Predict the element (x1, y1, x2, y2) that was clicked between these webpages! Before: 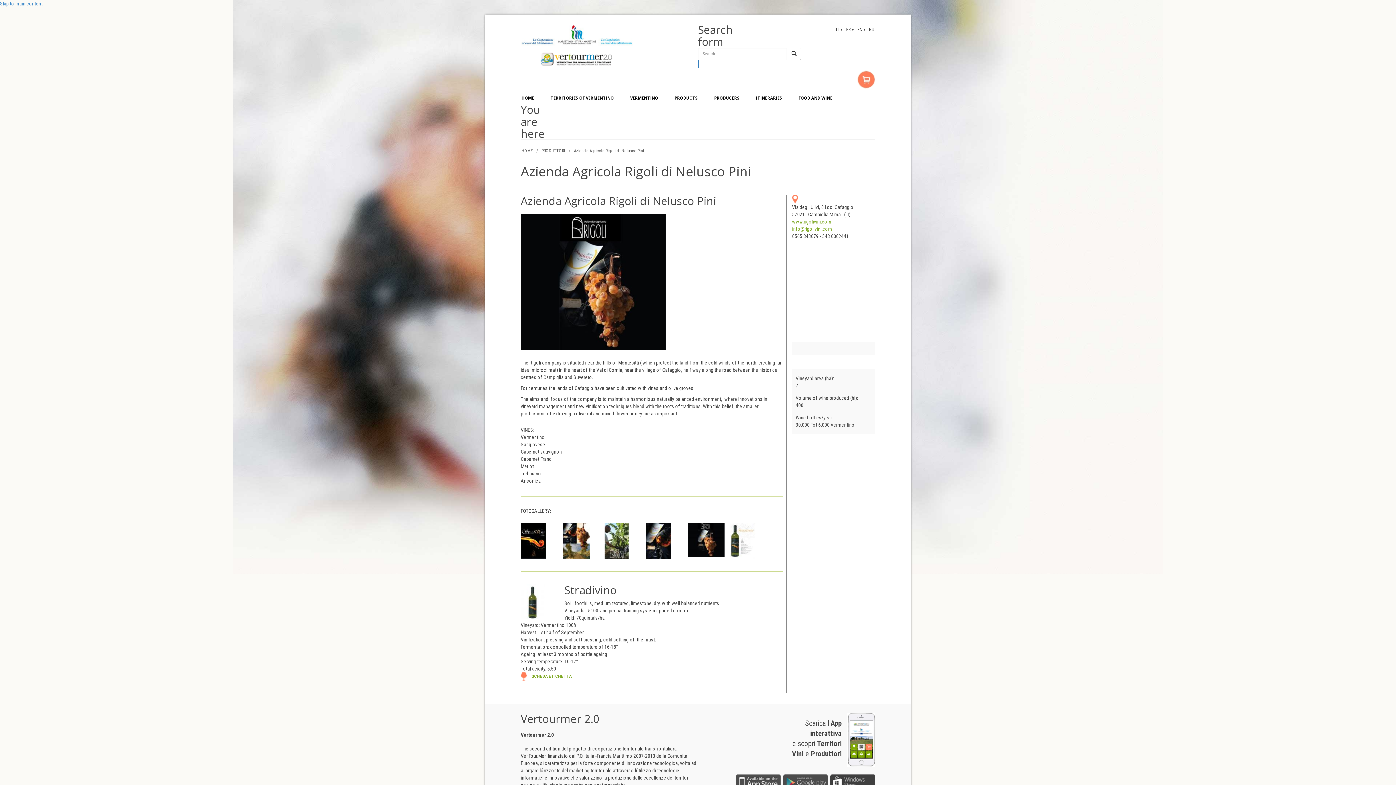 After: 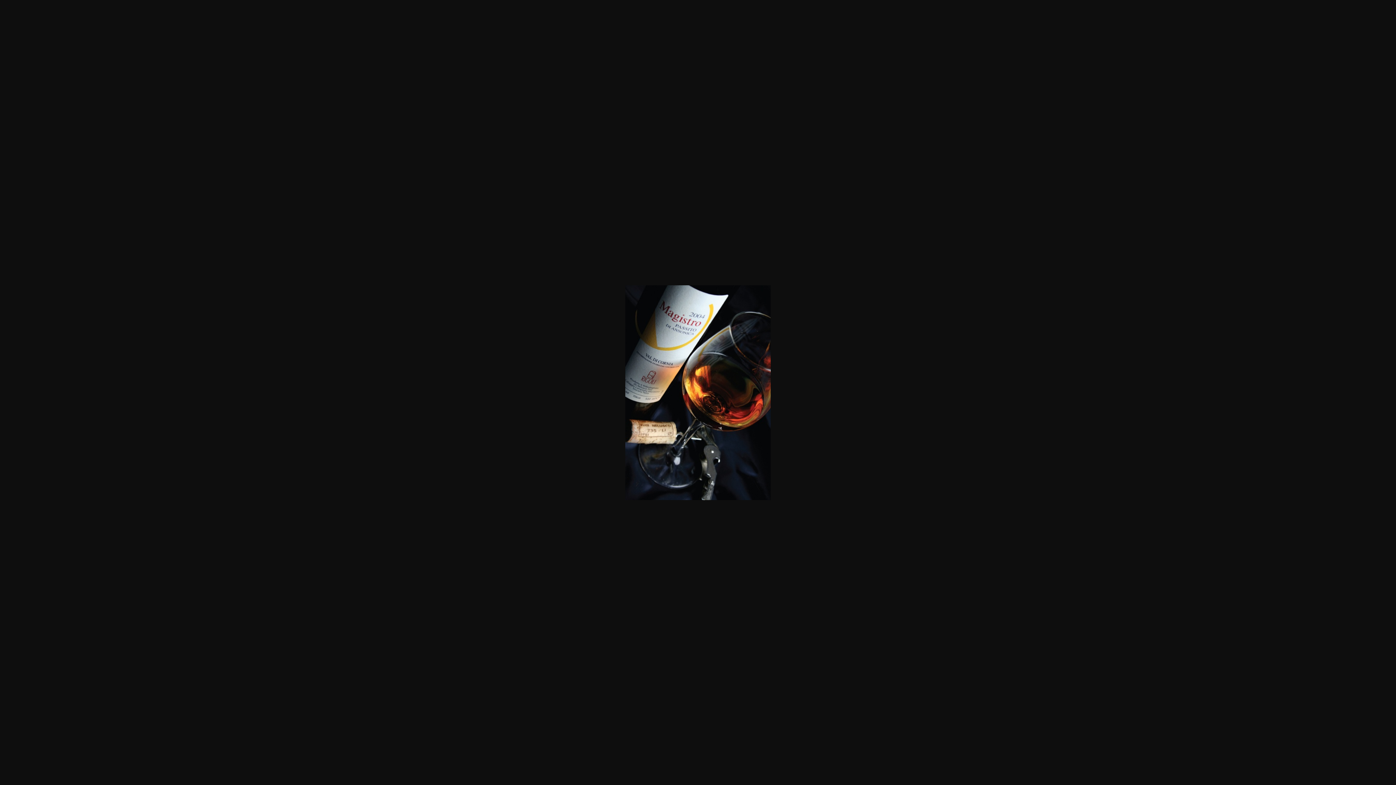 Action: bbox: (646, 537, 671, 543)